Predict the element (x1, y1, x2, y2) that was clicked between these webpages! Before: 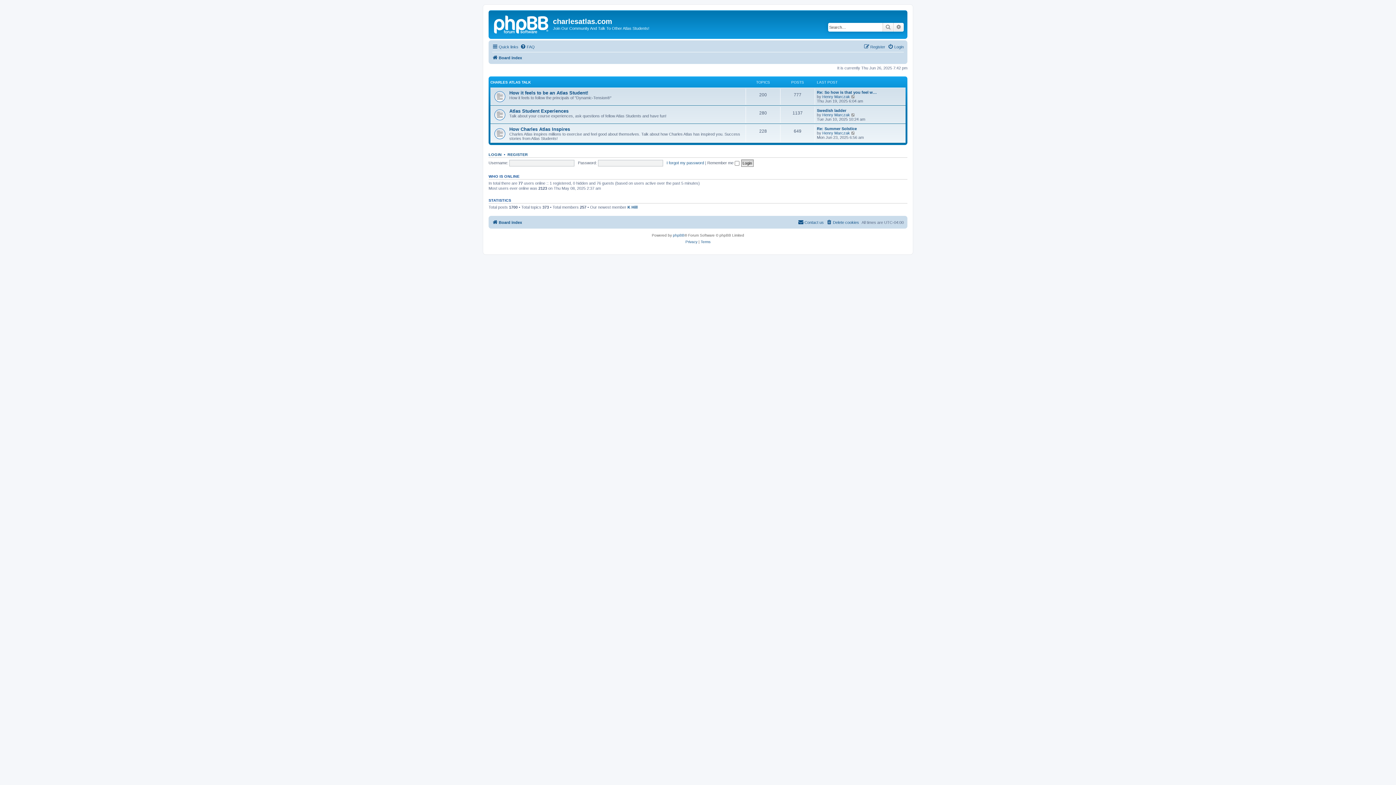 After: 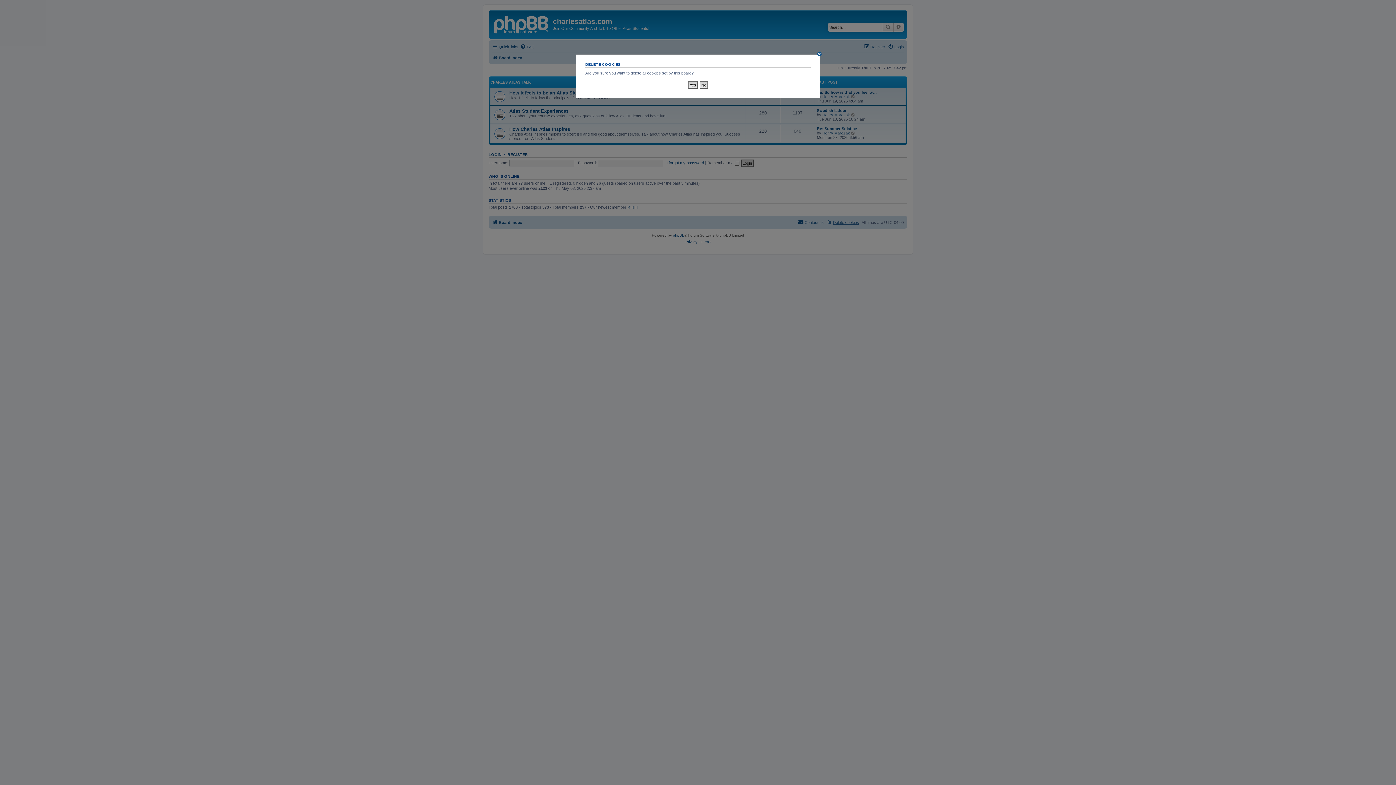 Action: label: Delete cookies bbox: (826, 218, 859, 226)